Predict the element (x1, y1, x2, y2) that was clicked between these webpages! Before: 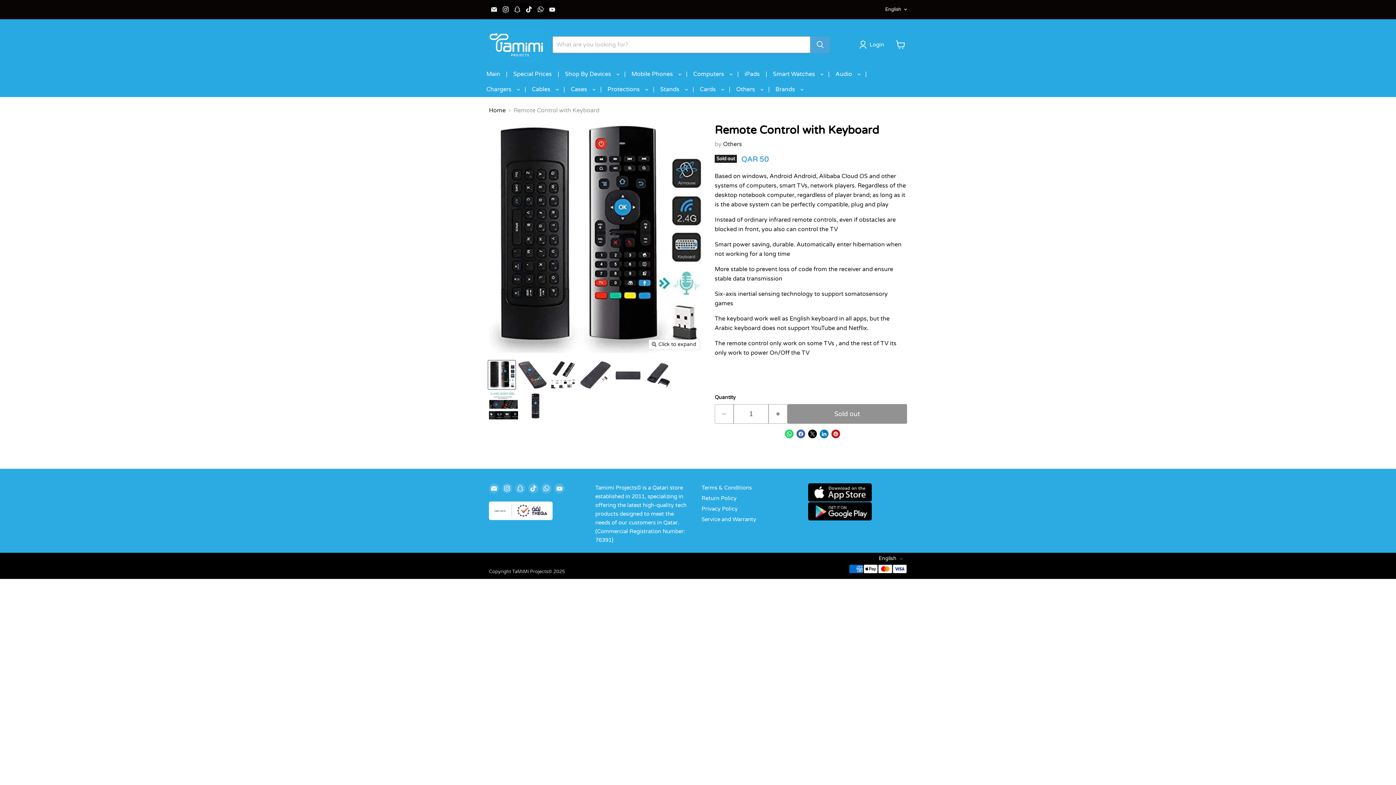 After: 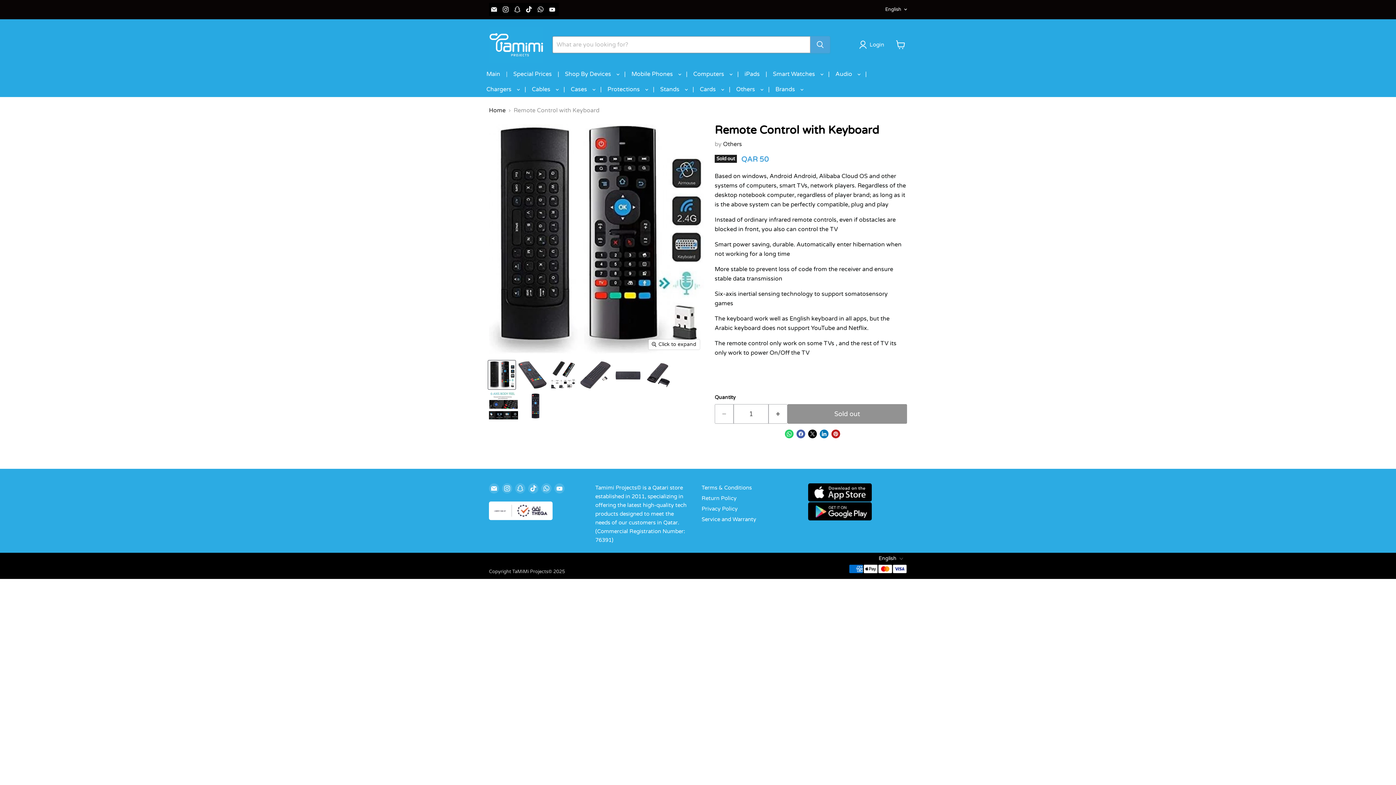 Action: bbox: (503, 66, 510, 81) label: |